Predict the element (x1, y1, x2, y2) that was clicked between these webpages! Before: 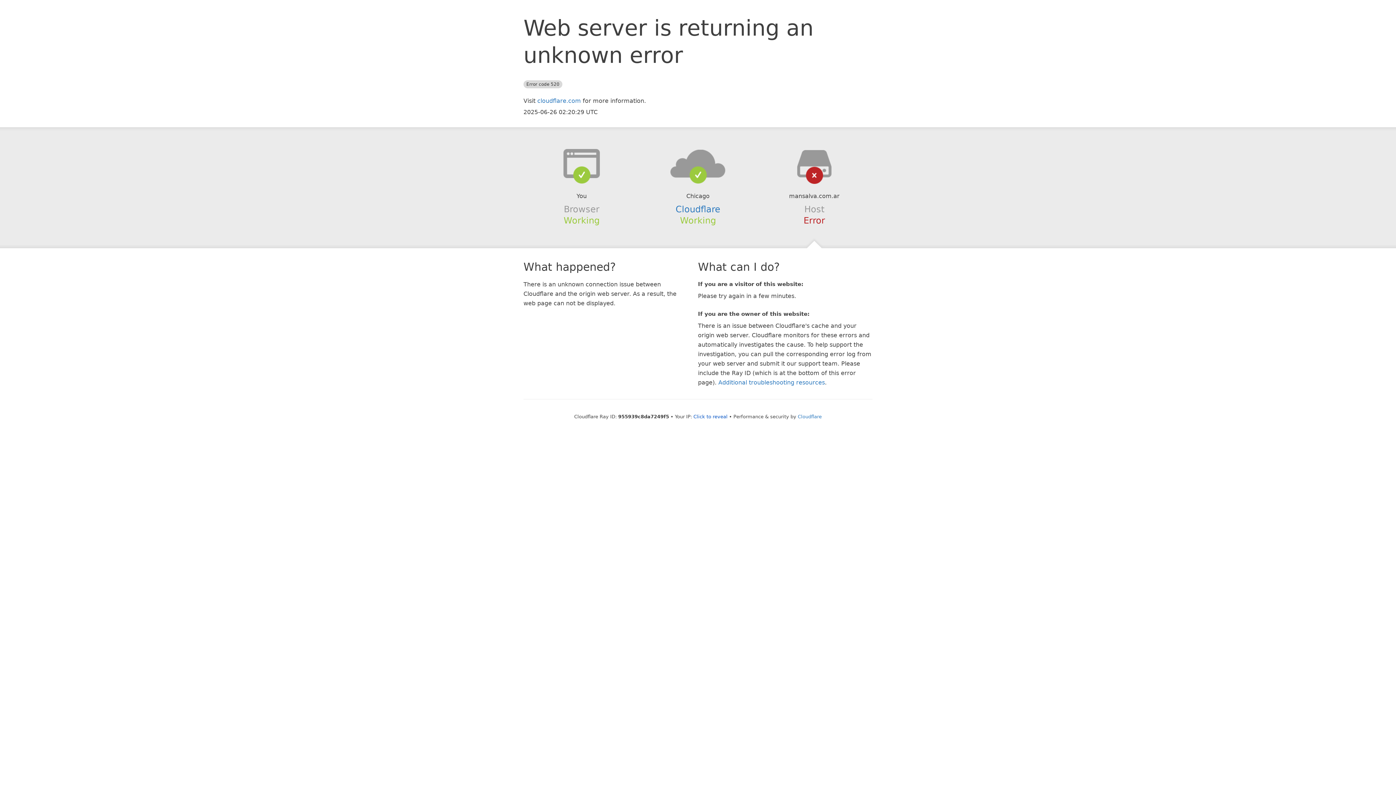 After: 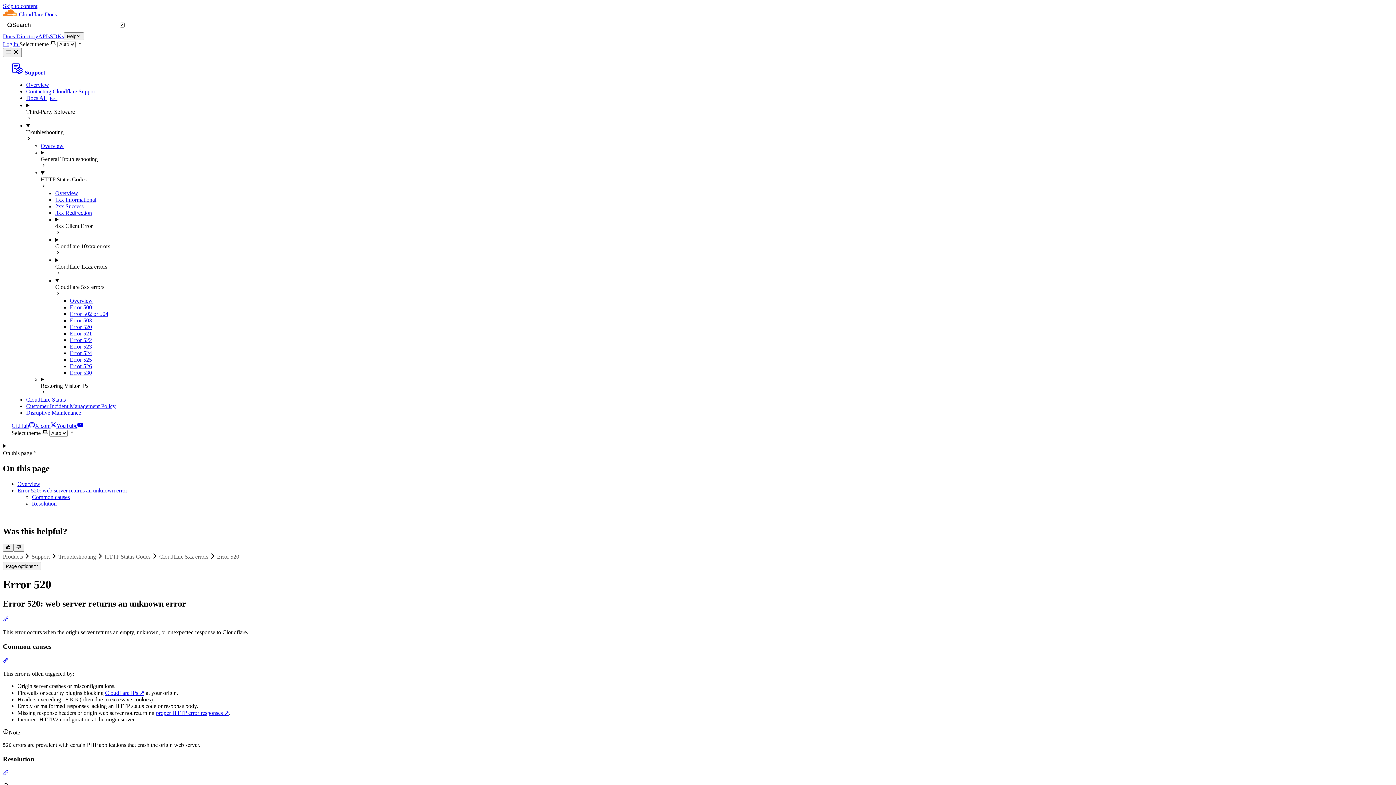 Action: label: Additional troubleshooting resources bbox: (718, 379, 825, 386)